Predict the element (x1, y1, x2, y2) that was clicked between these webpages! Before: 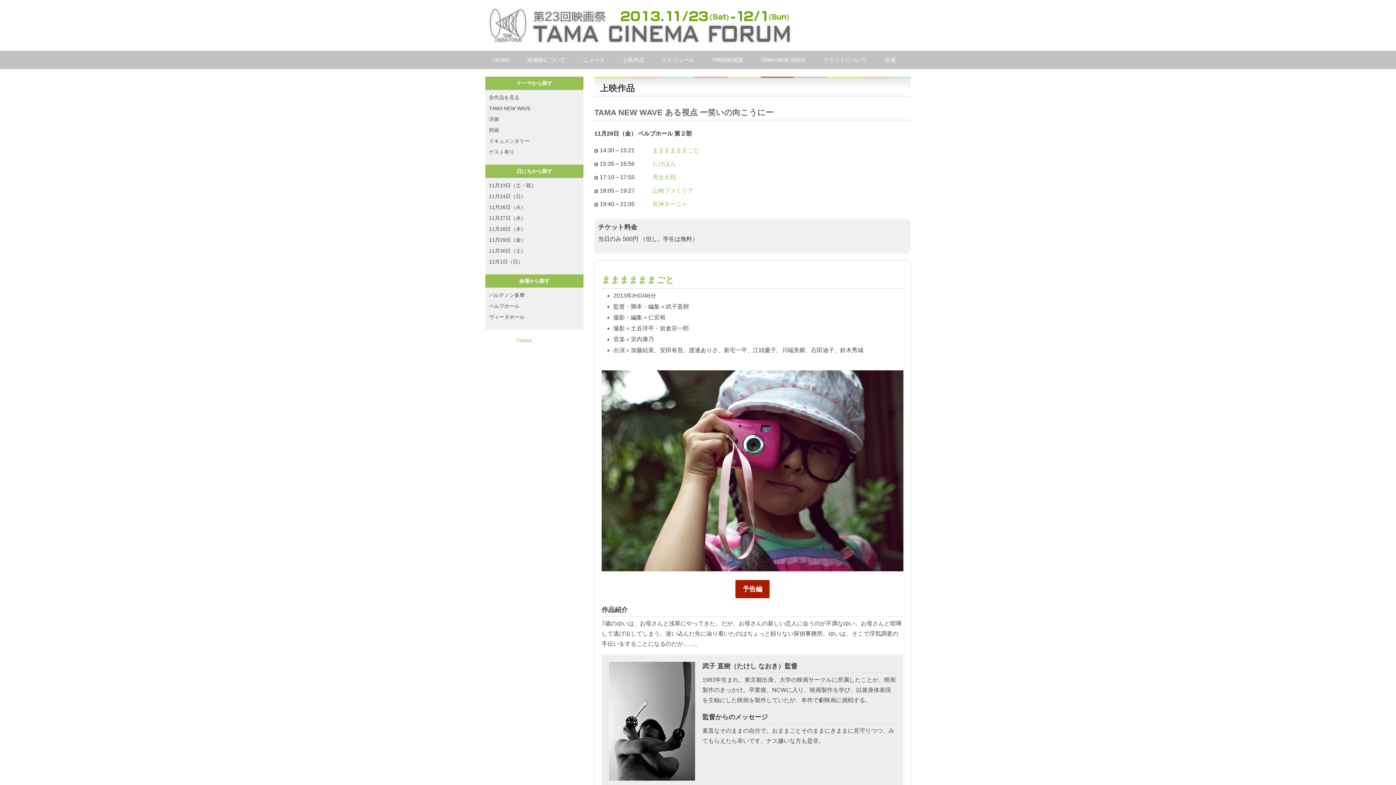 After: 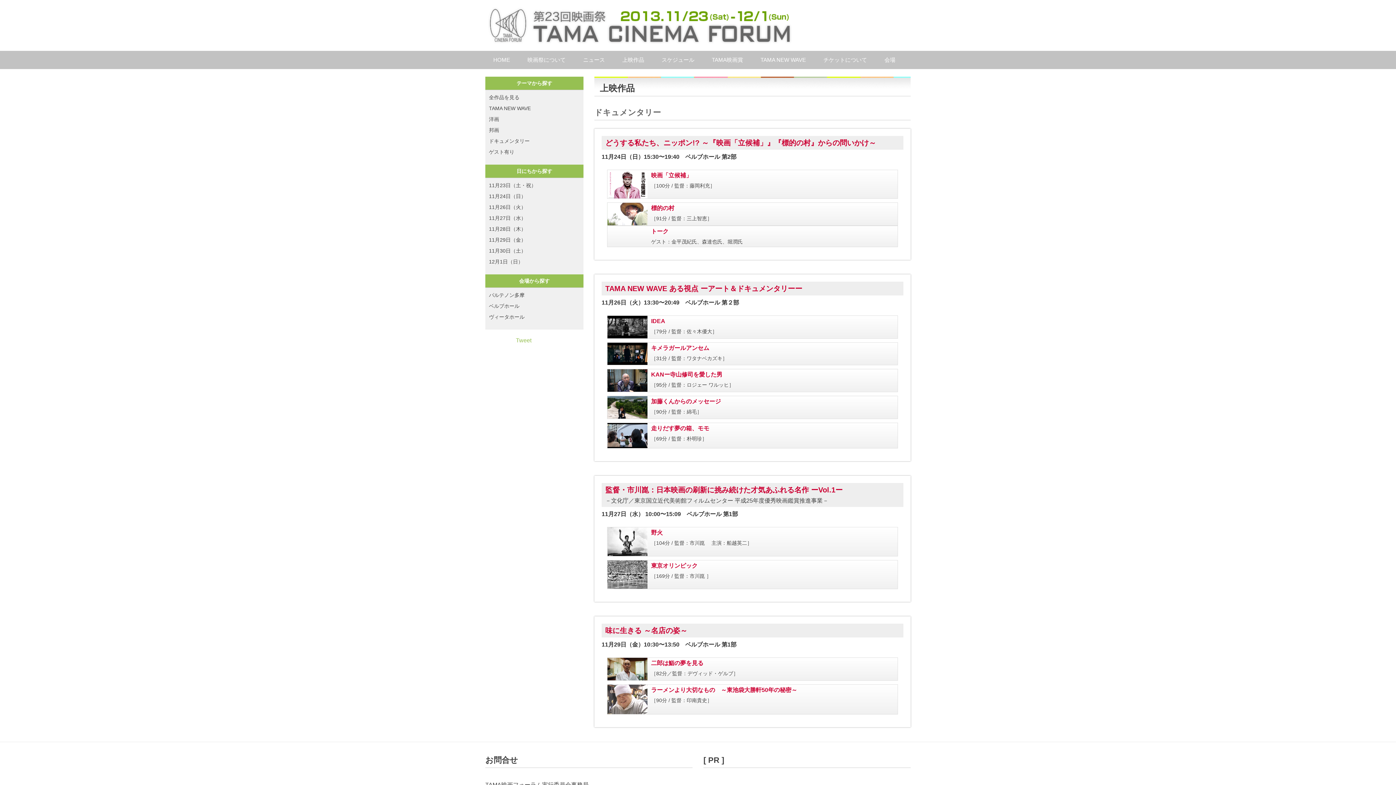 Action: bbox: (489, 138, 529, 144) label: ドキュメンタリー